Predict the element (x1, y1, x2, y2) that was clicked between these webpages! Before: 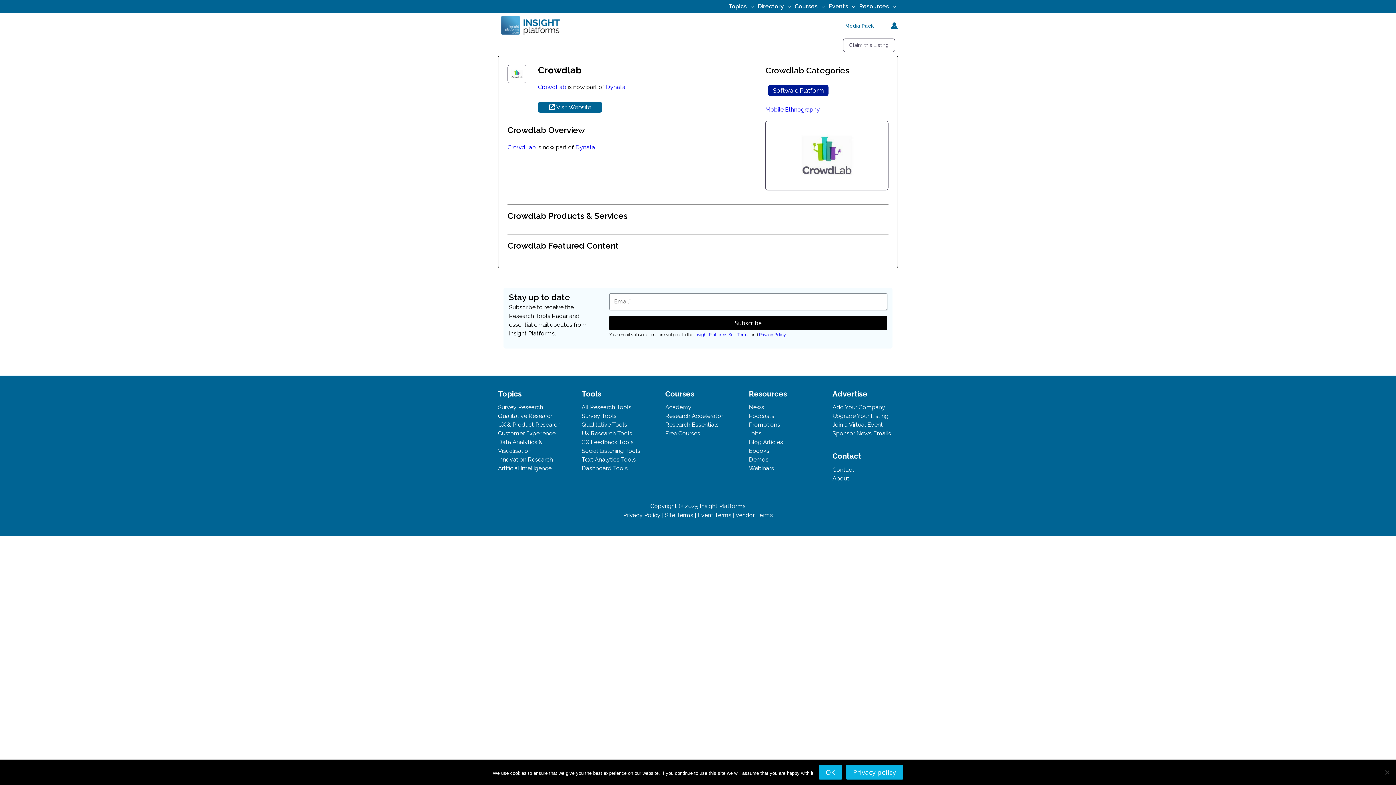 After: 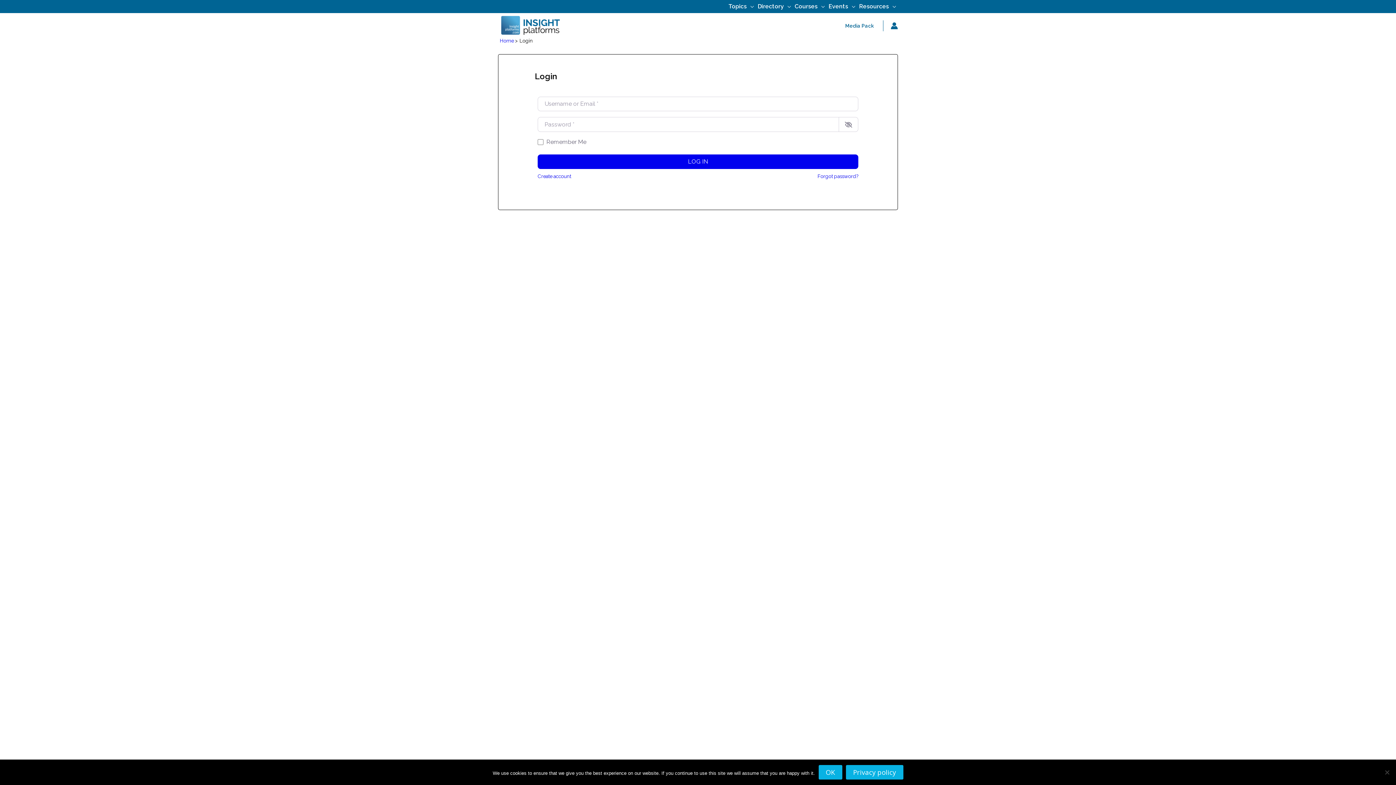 Action: bbox: (890, 22, 898, 29) label: Account icon link